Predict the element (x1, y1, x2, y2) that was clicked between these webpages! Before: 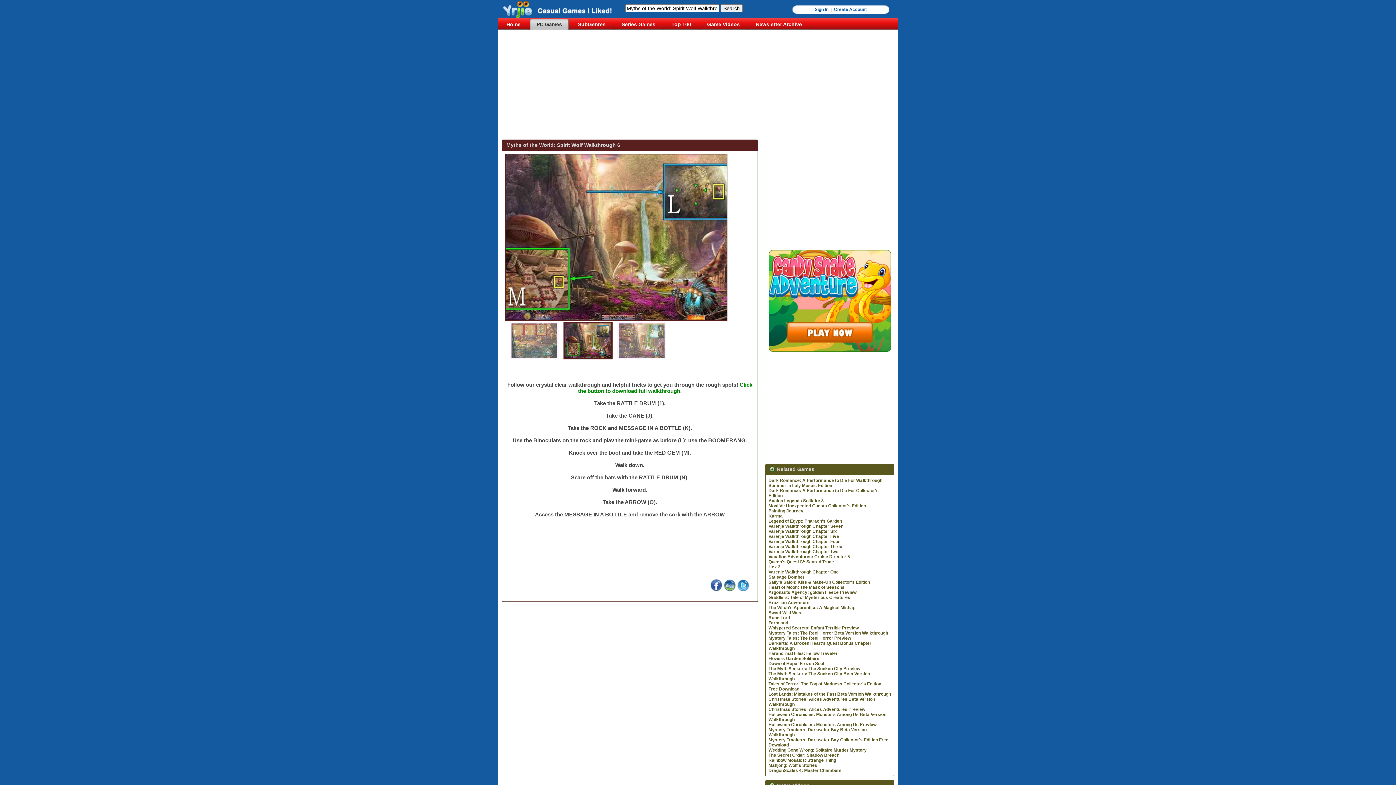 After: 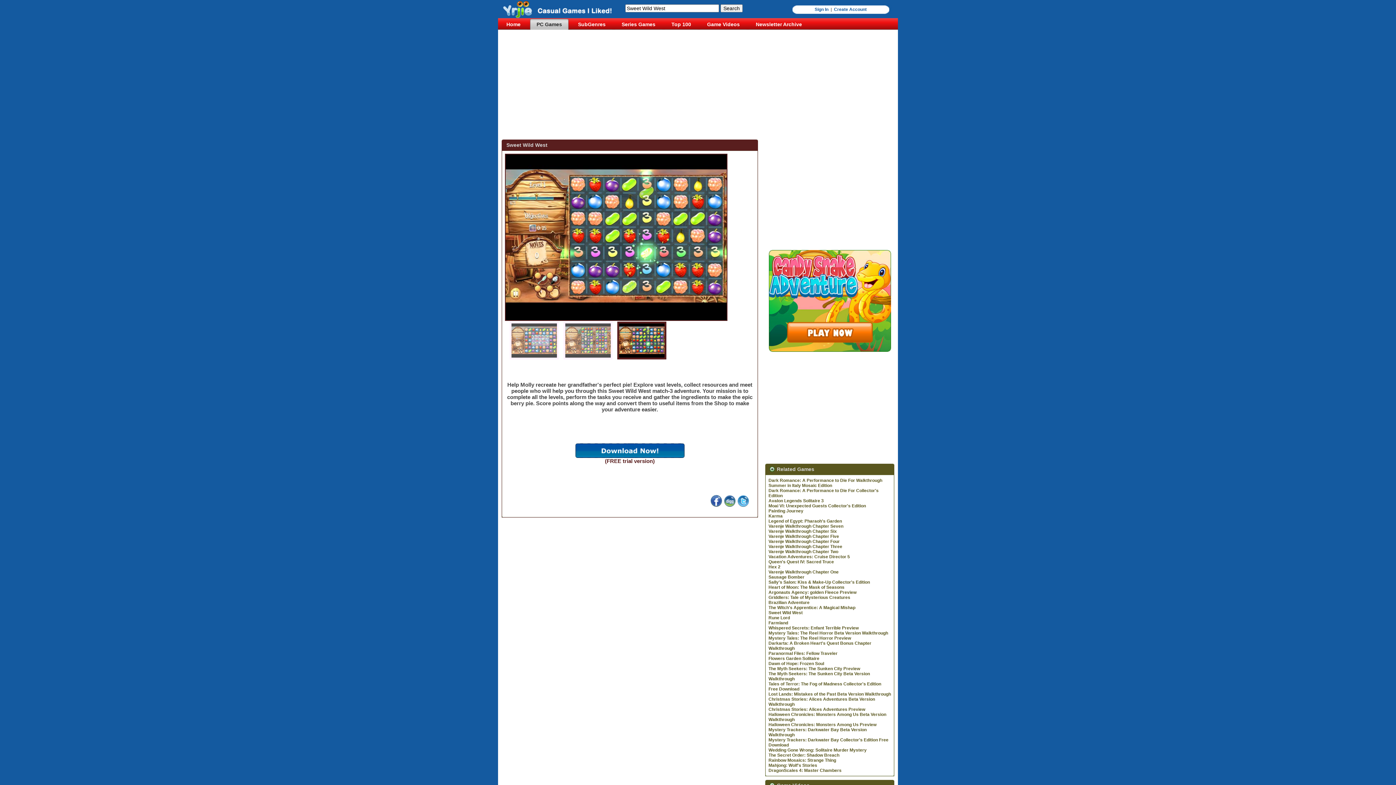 Action: bbox: (768, 610, 802, 615) label: Sweet Wild West